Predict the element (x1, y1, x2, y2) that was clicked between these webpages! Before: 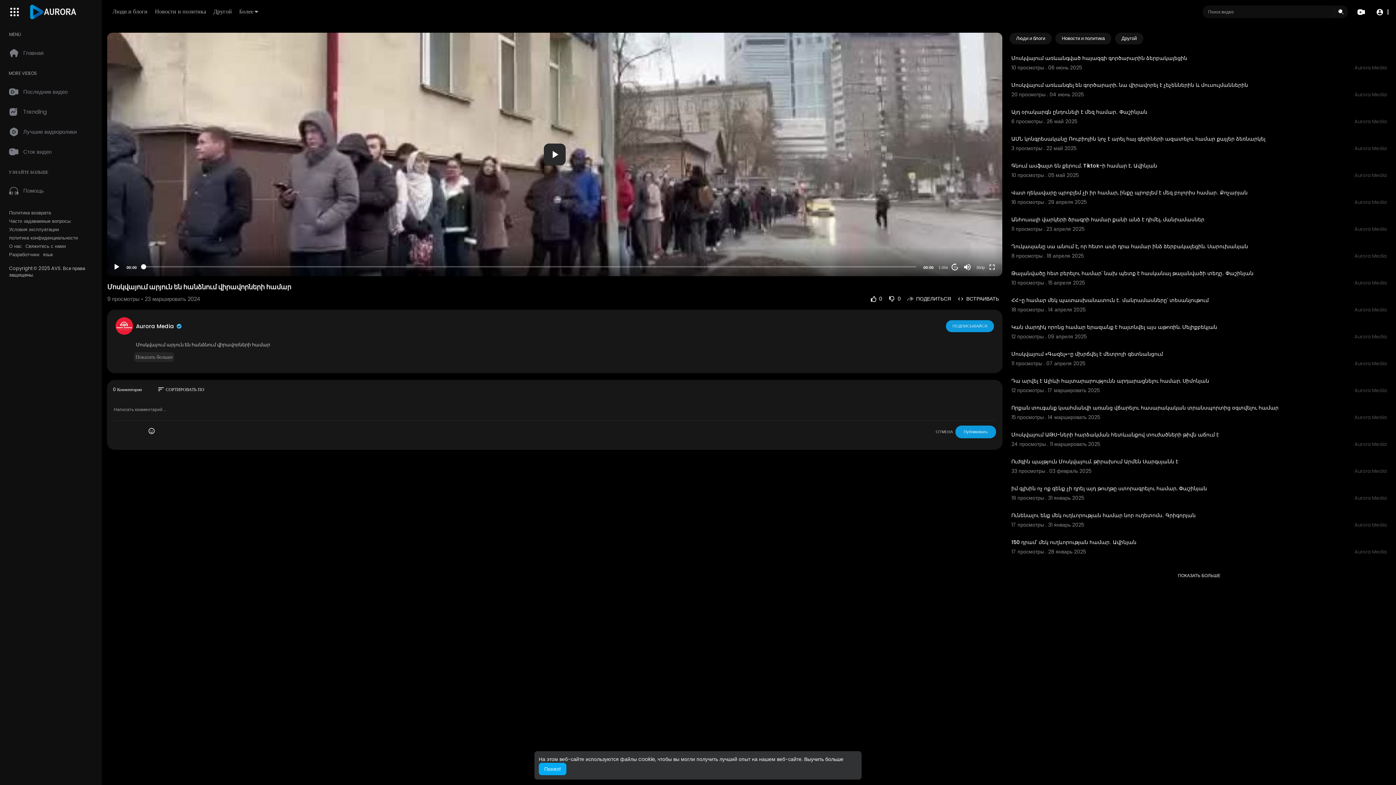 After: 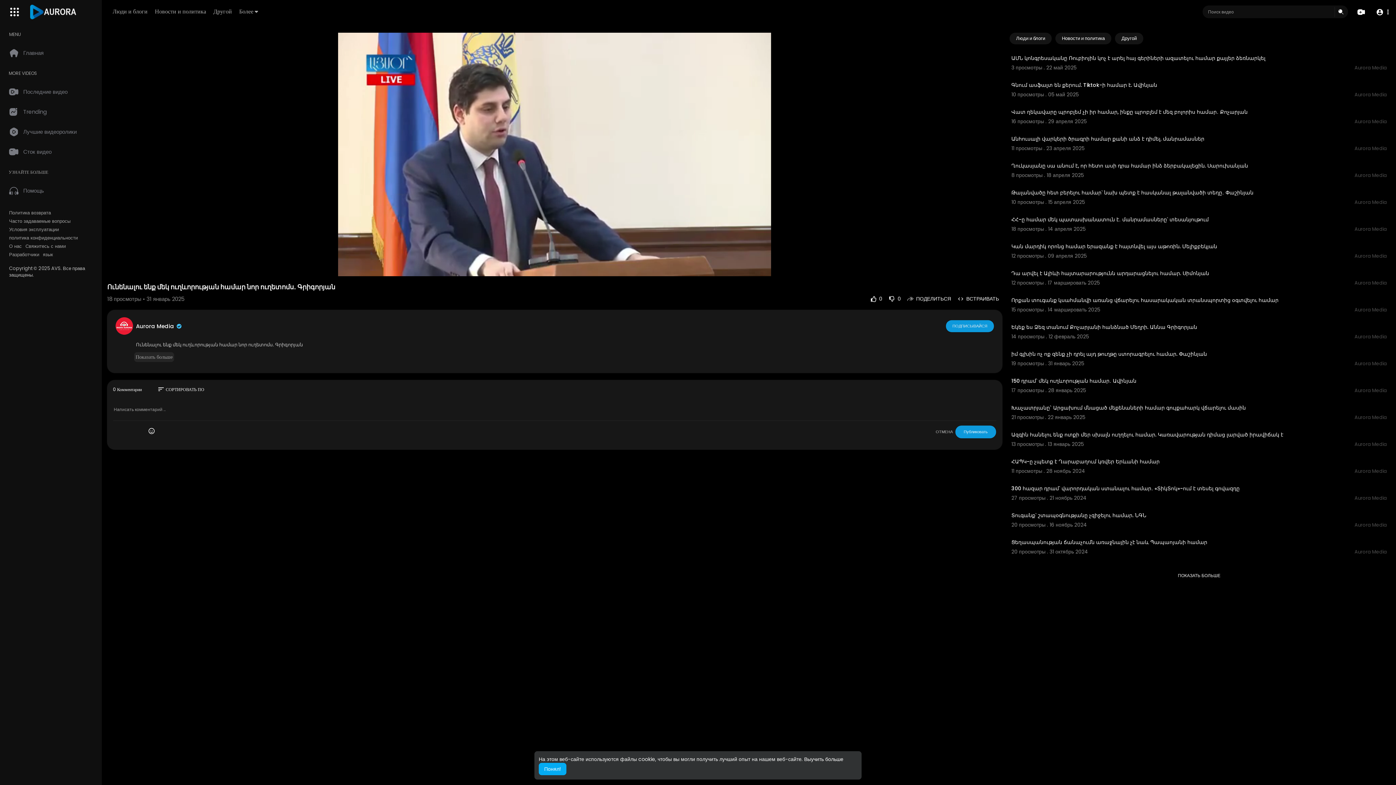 Action: label: Ունենալու ենք մեկ ուղևորության համար նոր ուղետոմս․ Գրիգորյան bbox: (1011, 512, 1196, 519)